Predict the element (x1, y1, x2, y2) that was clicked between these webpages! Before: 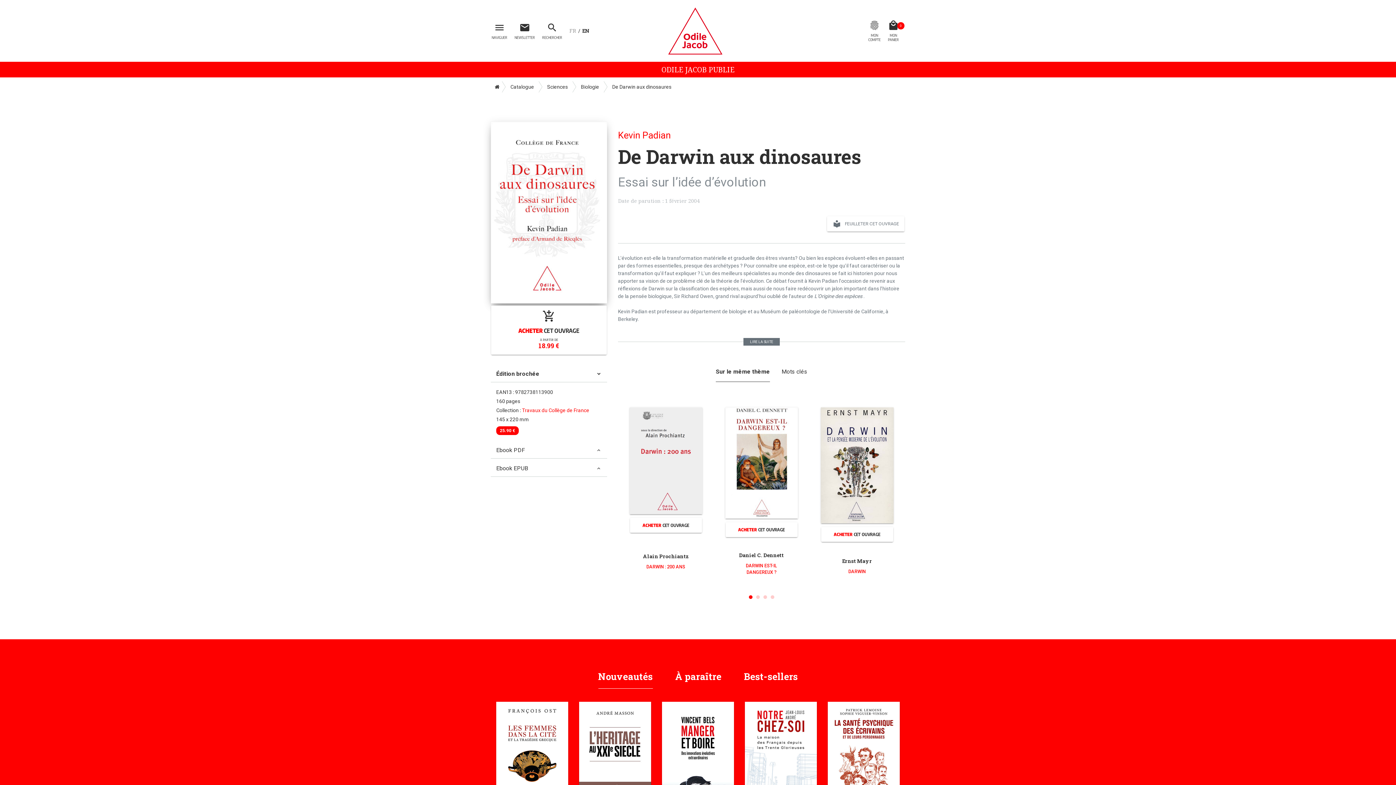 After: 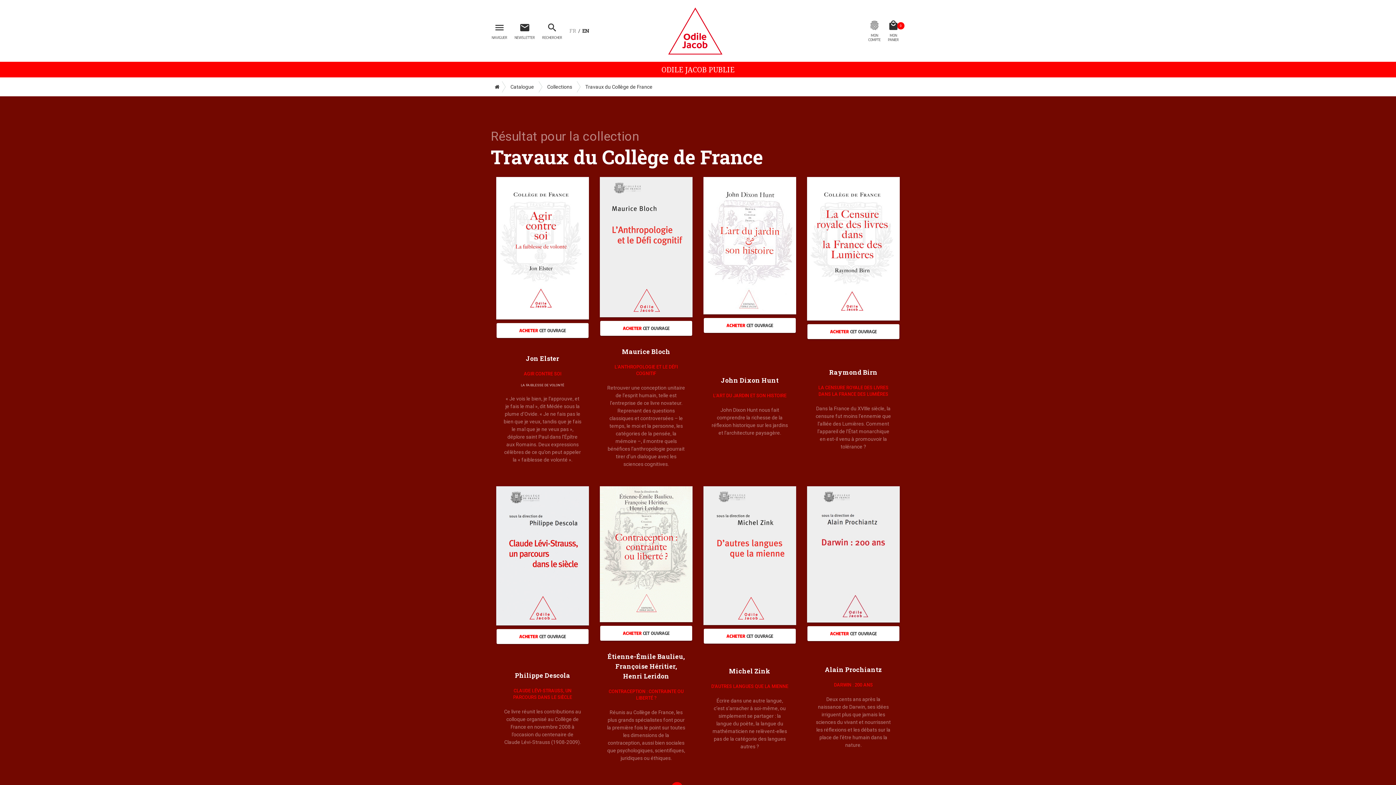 Action: label: Travaux du Collège de France bbox: (522, 407, 589, 413)